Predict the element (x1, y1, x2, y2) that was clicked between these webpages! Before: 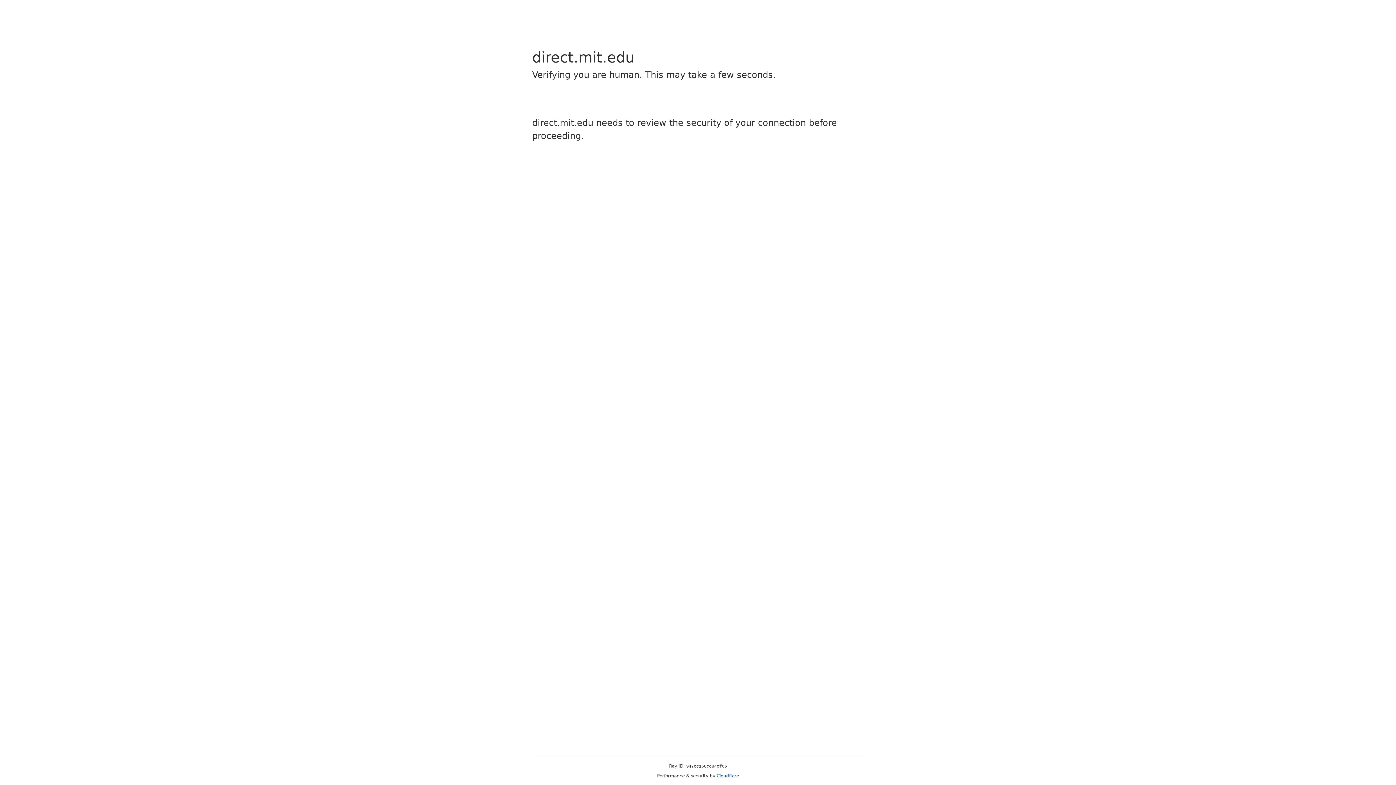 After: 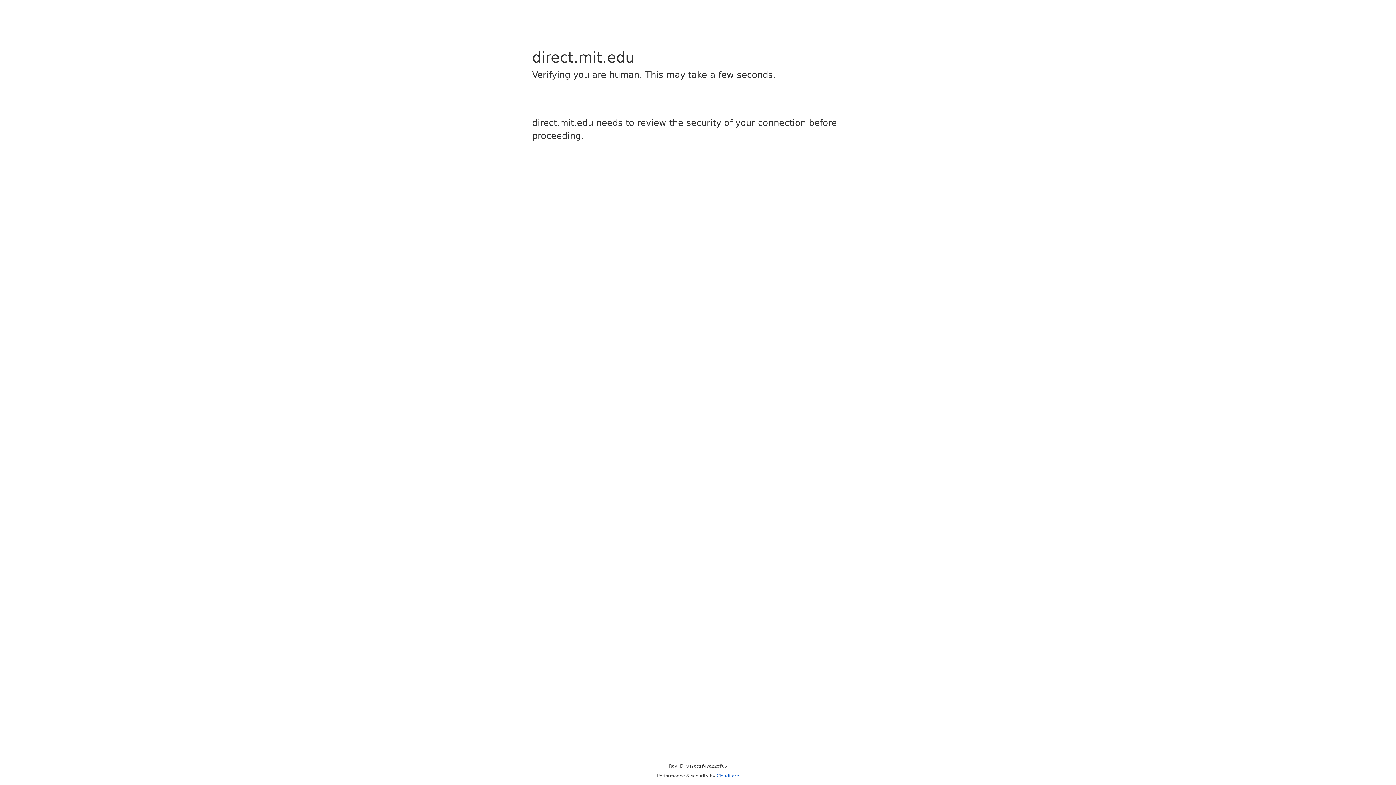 Action: label: Cloudflare bbox: (716, 773, 739, 778)